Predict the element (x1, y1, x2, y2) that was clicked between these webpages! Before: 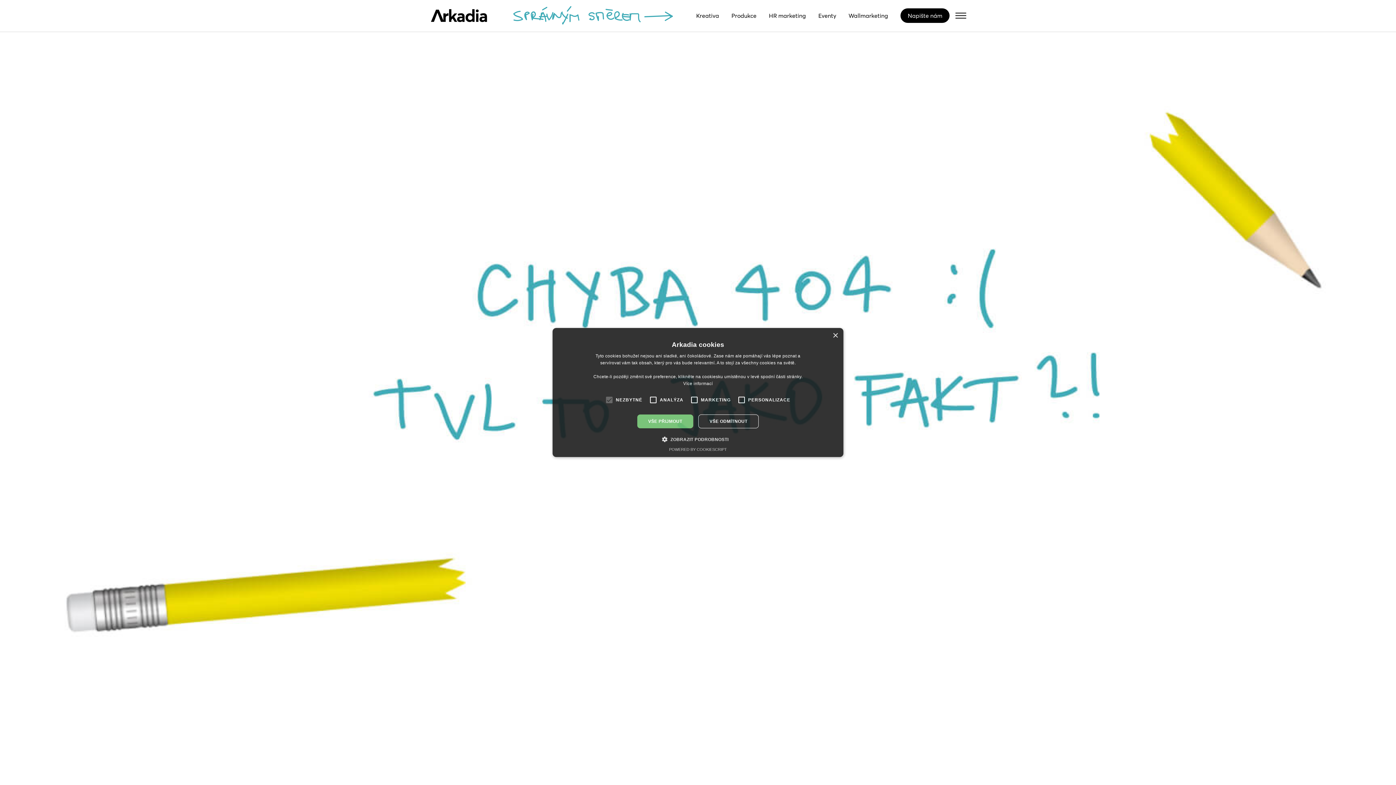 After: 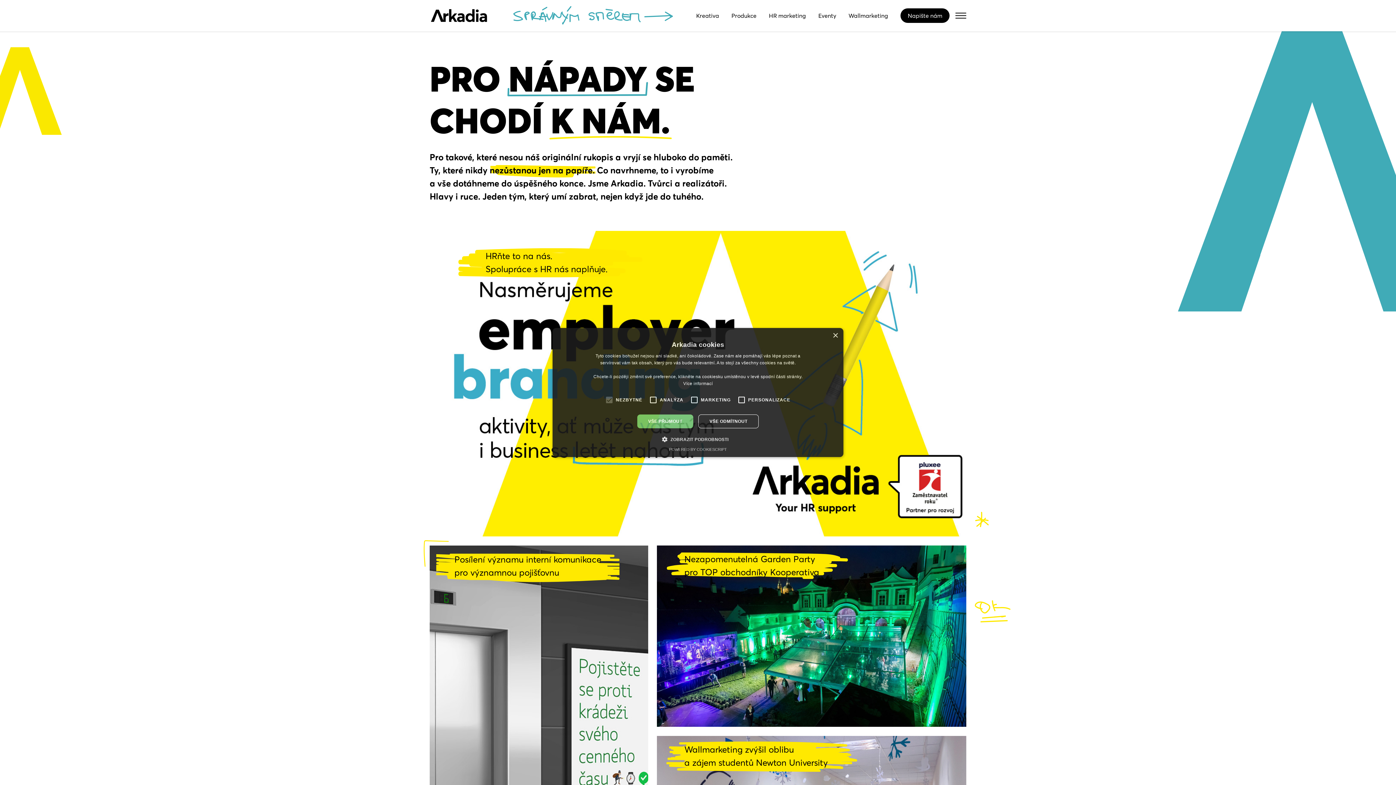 Action: bbox: (430, 9, 487, 22)